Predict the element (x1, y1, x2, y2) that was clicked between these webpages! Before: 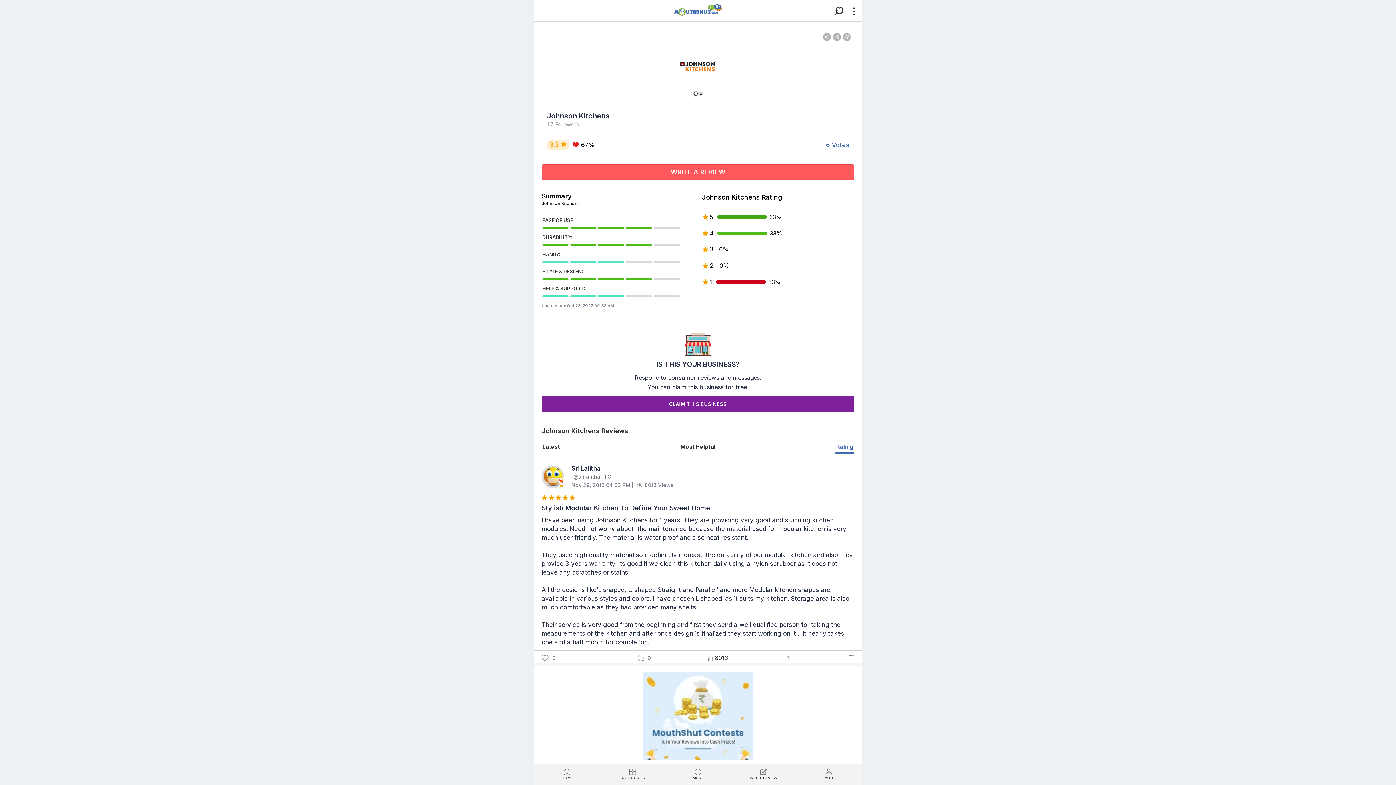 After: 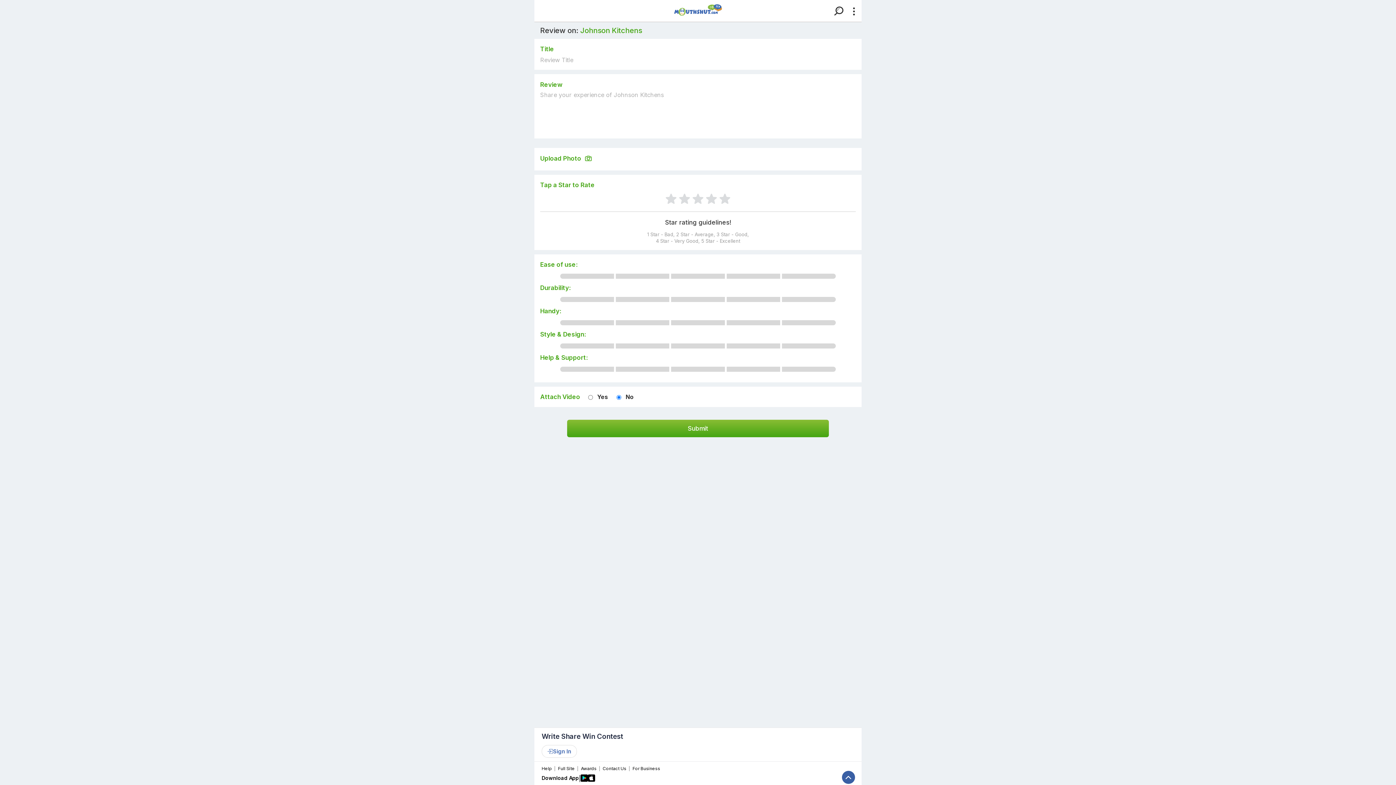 Action: bbox: (541, 164, 854, 180) label: WRITE A REVIEW